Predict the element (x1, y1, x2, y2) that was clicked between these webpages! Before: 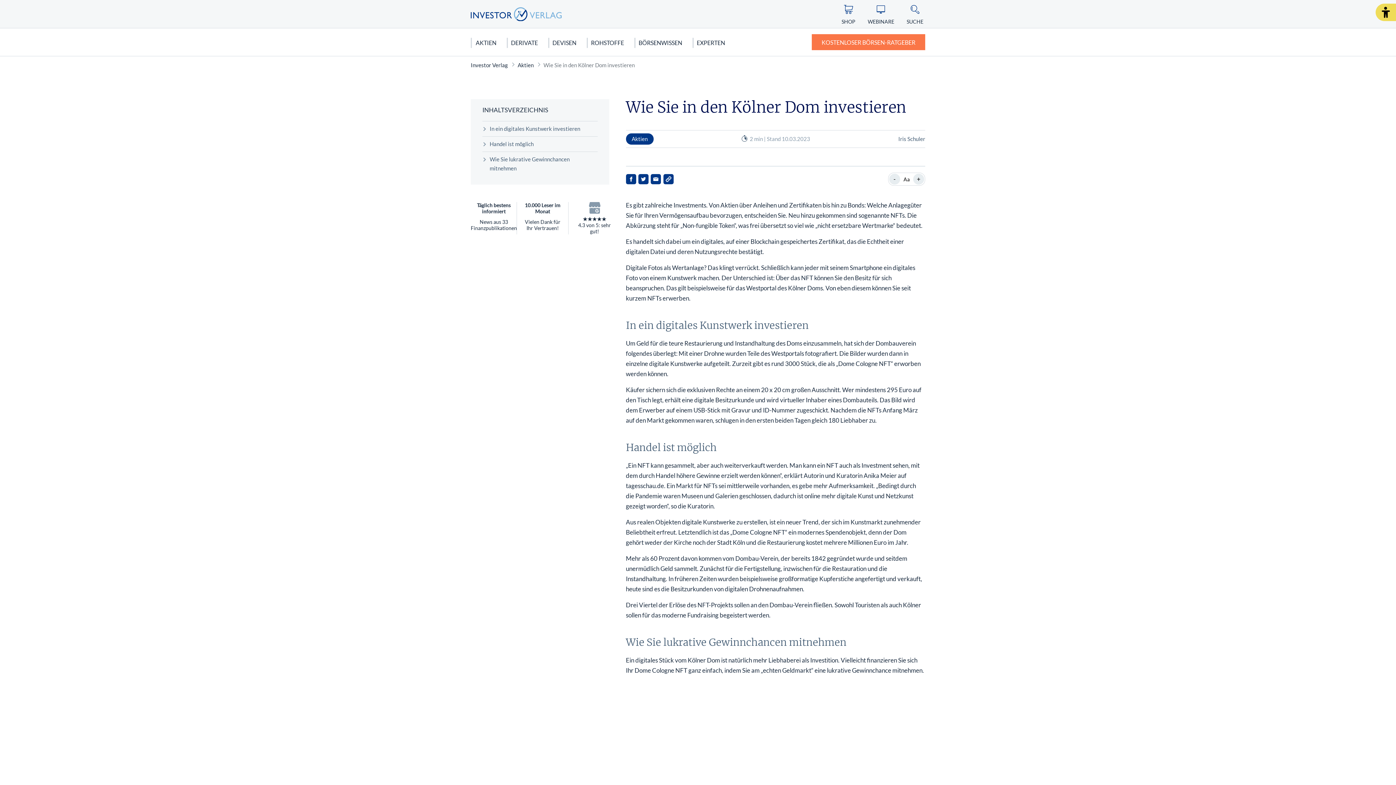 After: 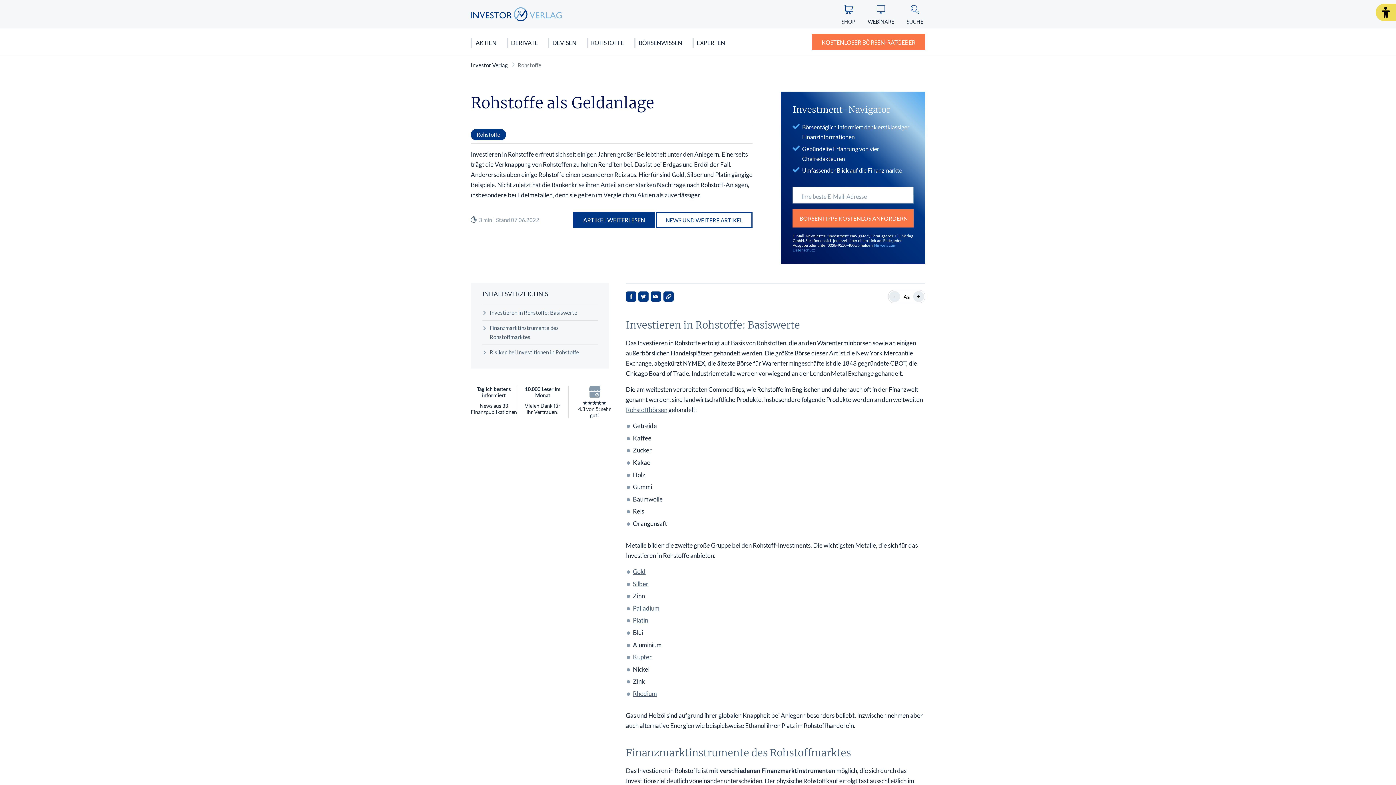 Action: label: ROHSTOFFE bbox: (583, 28, 631, 56)